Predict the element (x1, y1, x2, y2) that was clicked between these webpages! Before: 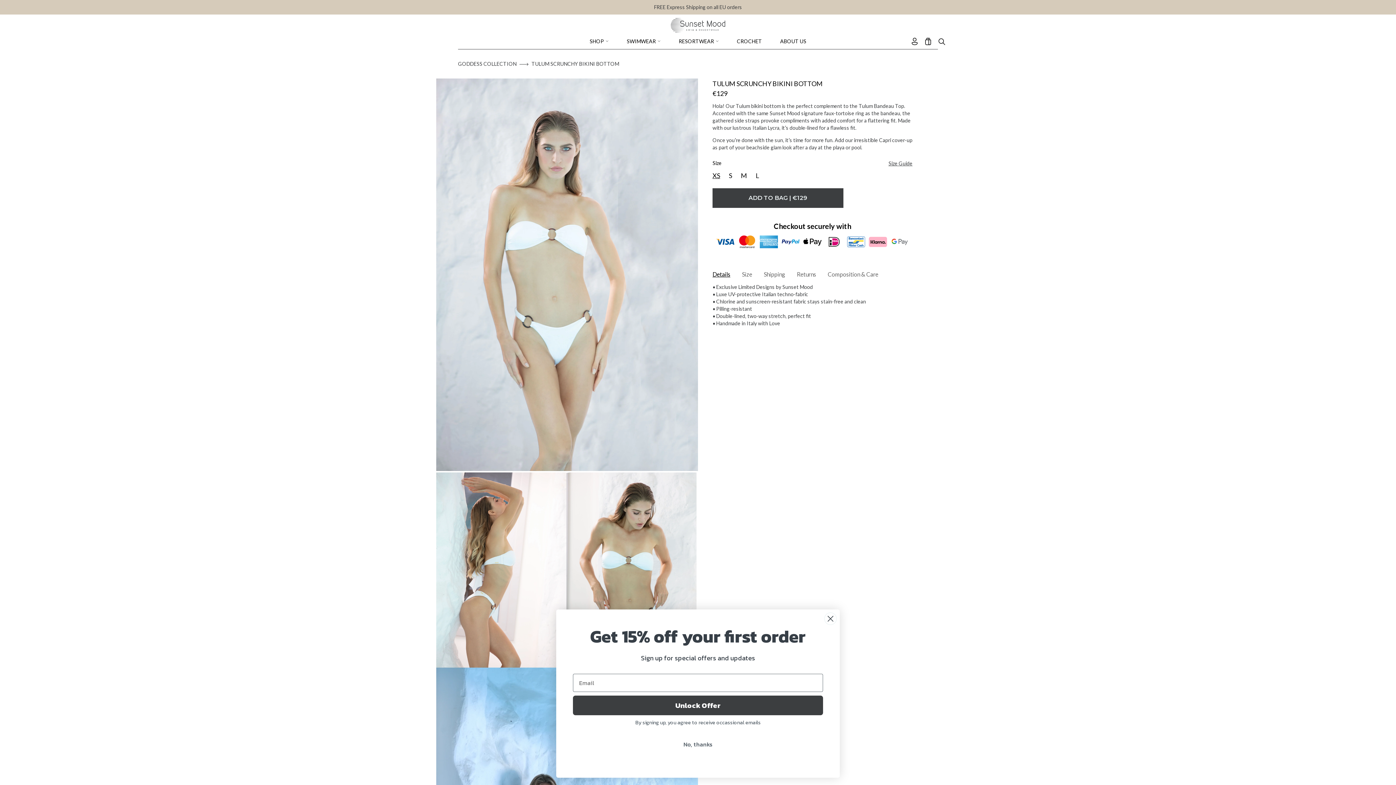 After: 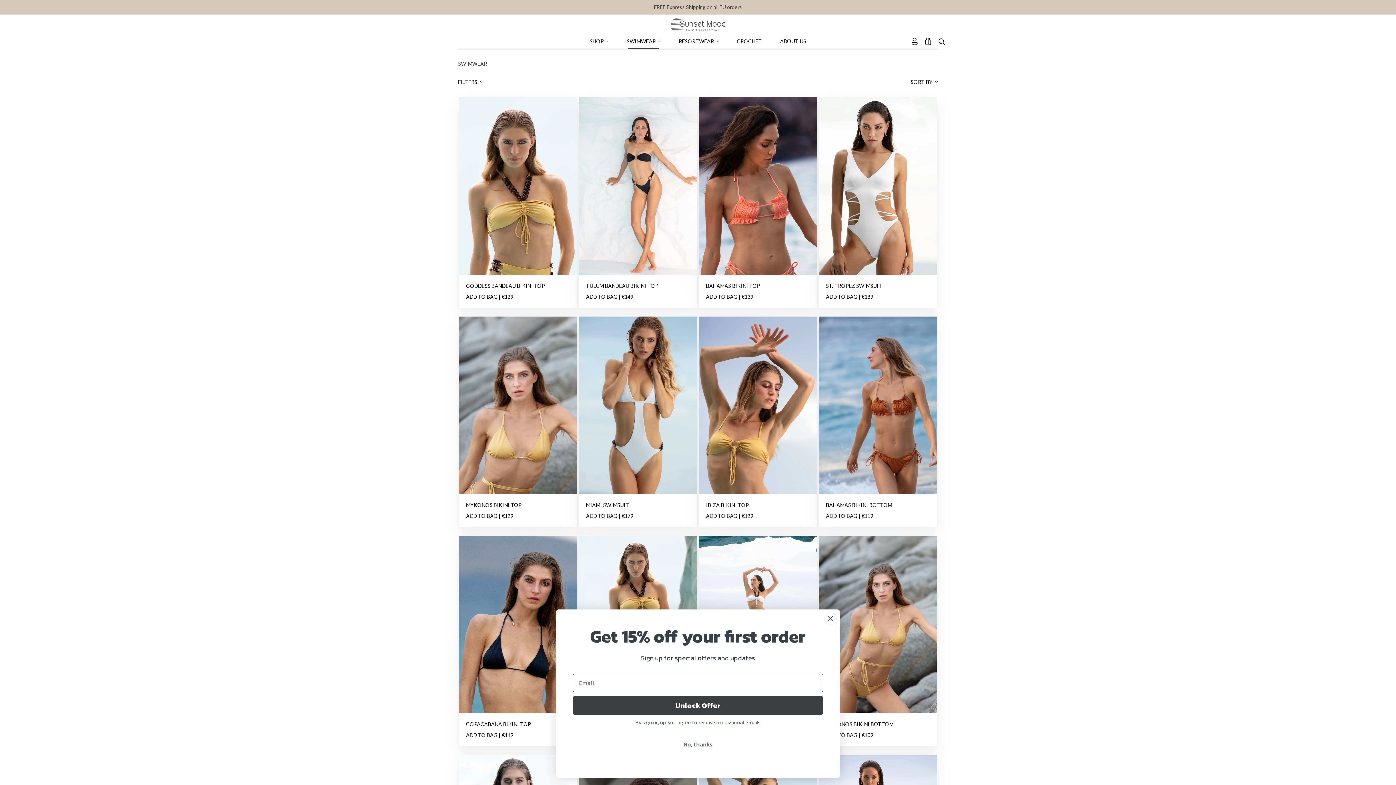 Action: label: SWIMWEAR bbox: (626, 37, 660, 48)